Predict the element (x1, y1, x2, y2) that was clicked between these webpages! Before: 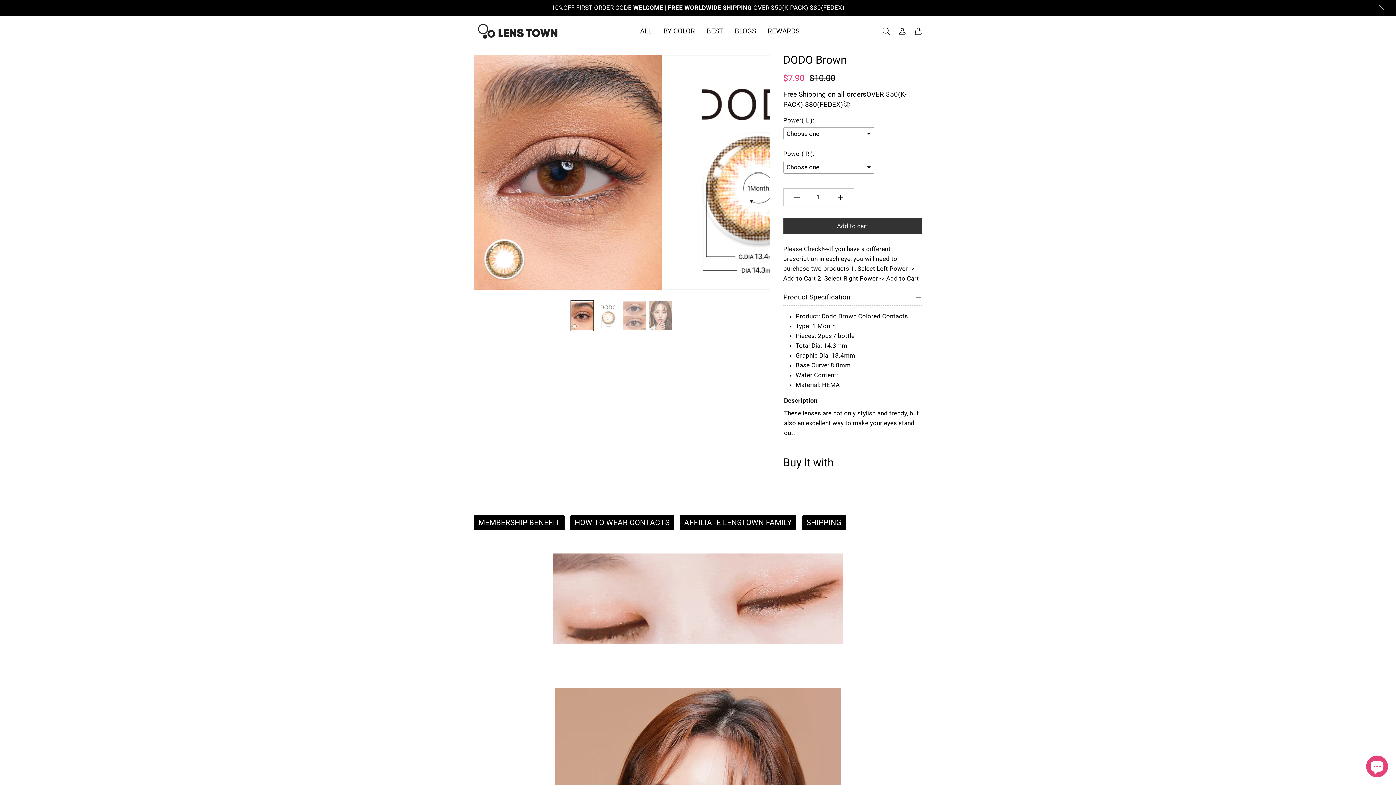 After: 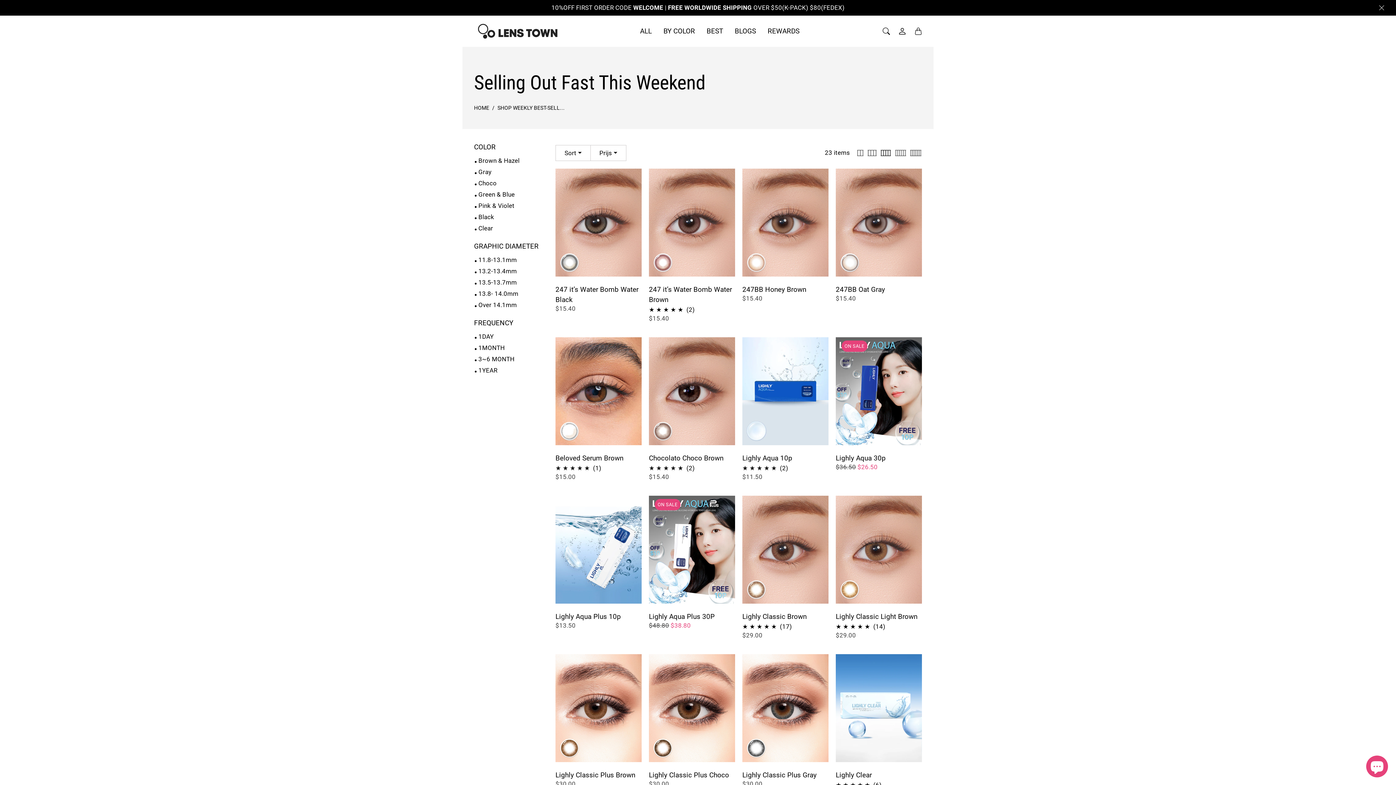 Action: label: BEST bbox: (706, 26, 723, 45)